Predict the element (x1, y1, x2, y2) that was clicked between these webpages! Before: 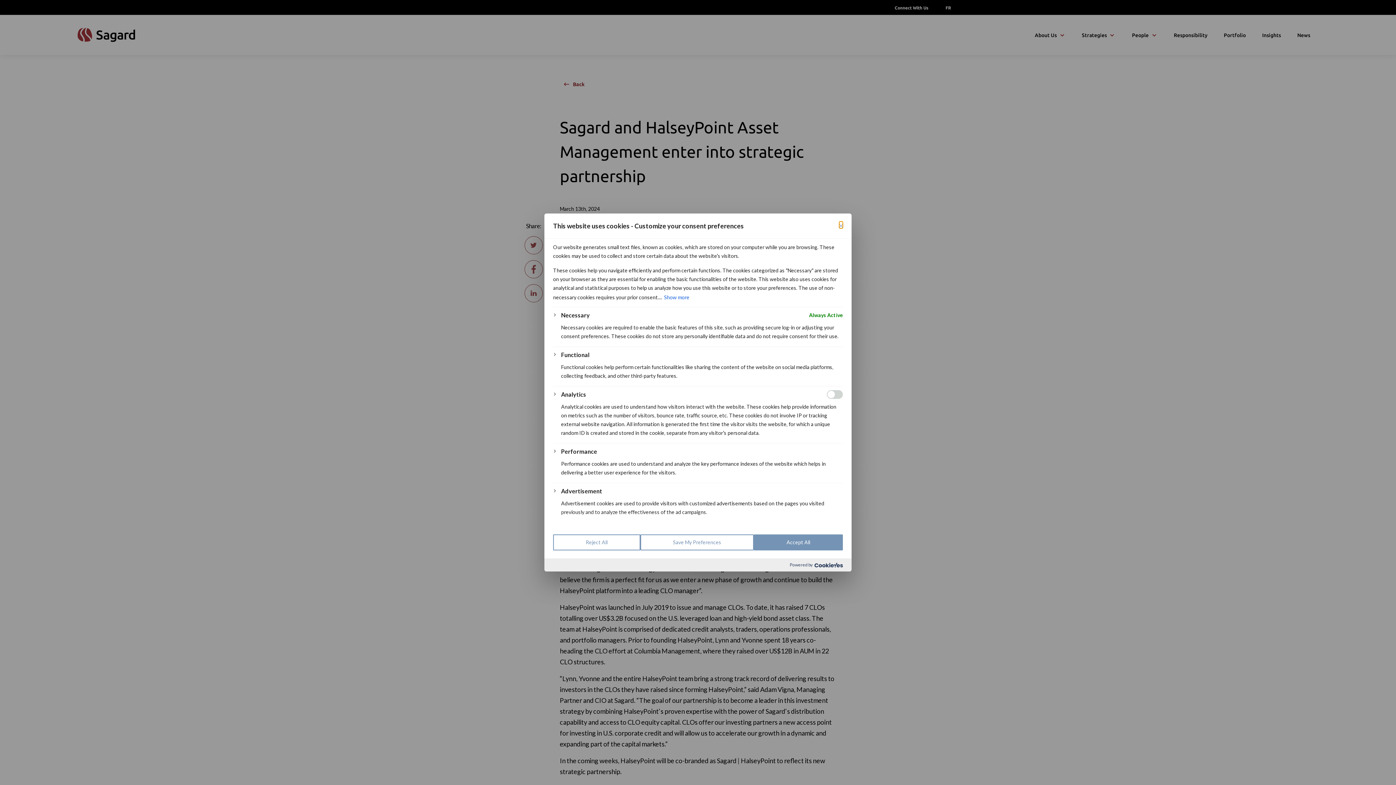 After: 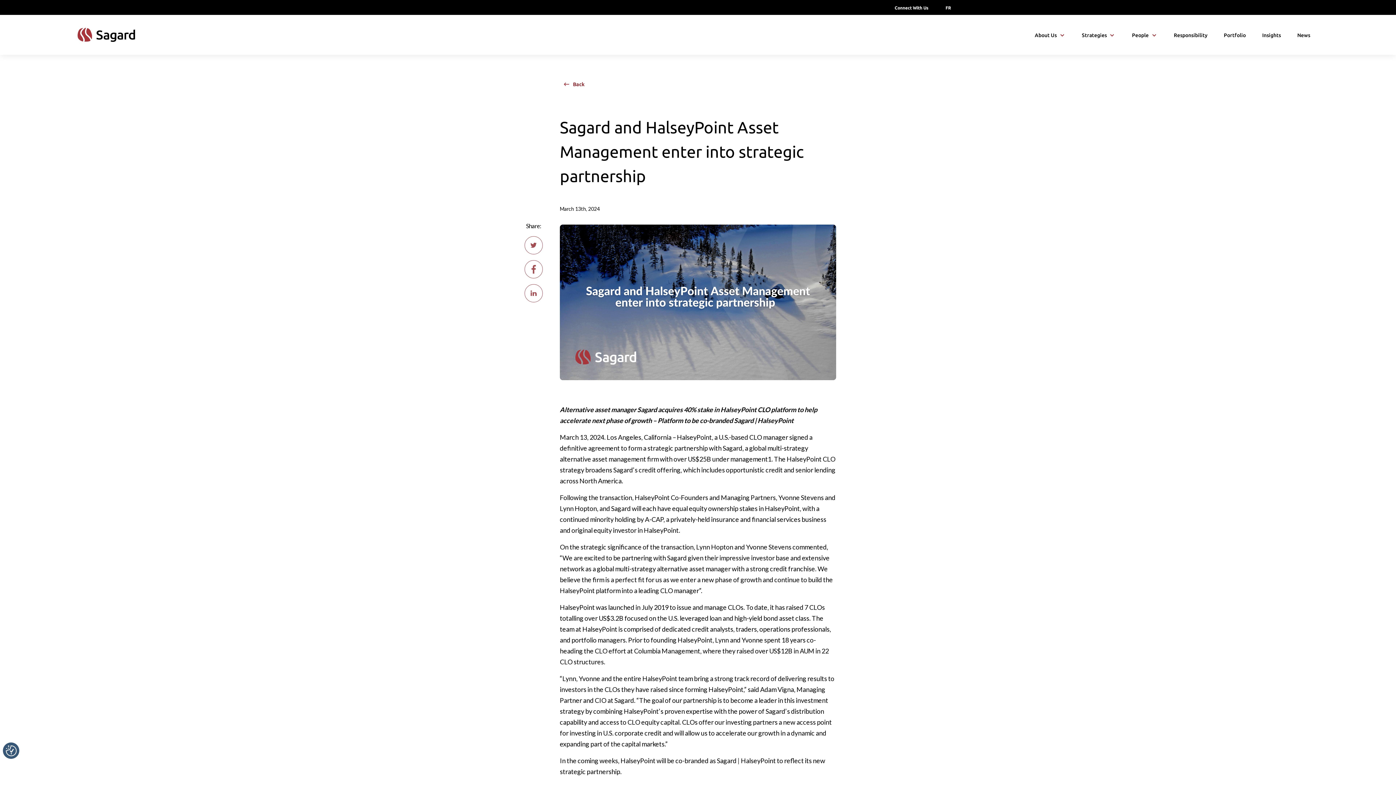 Action: label: Reject All bbox: (553, 534, 640, 550)